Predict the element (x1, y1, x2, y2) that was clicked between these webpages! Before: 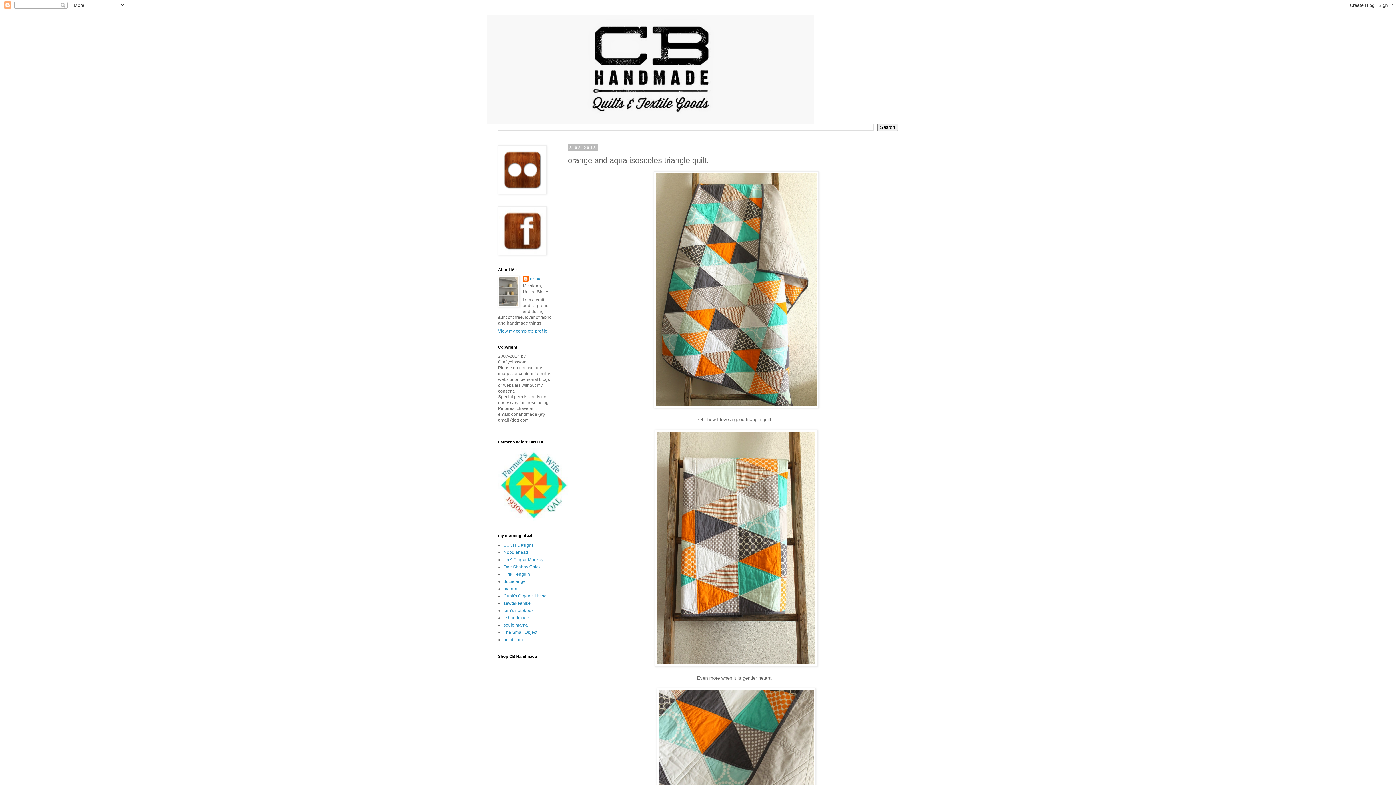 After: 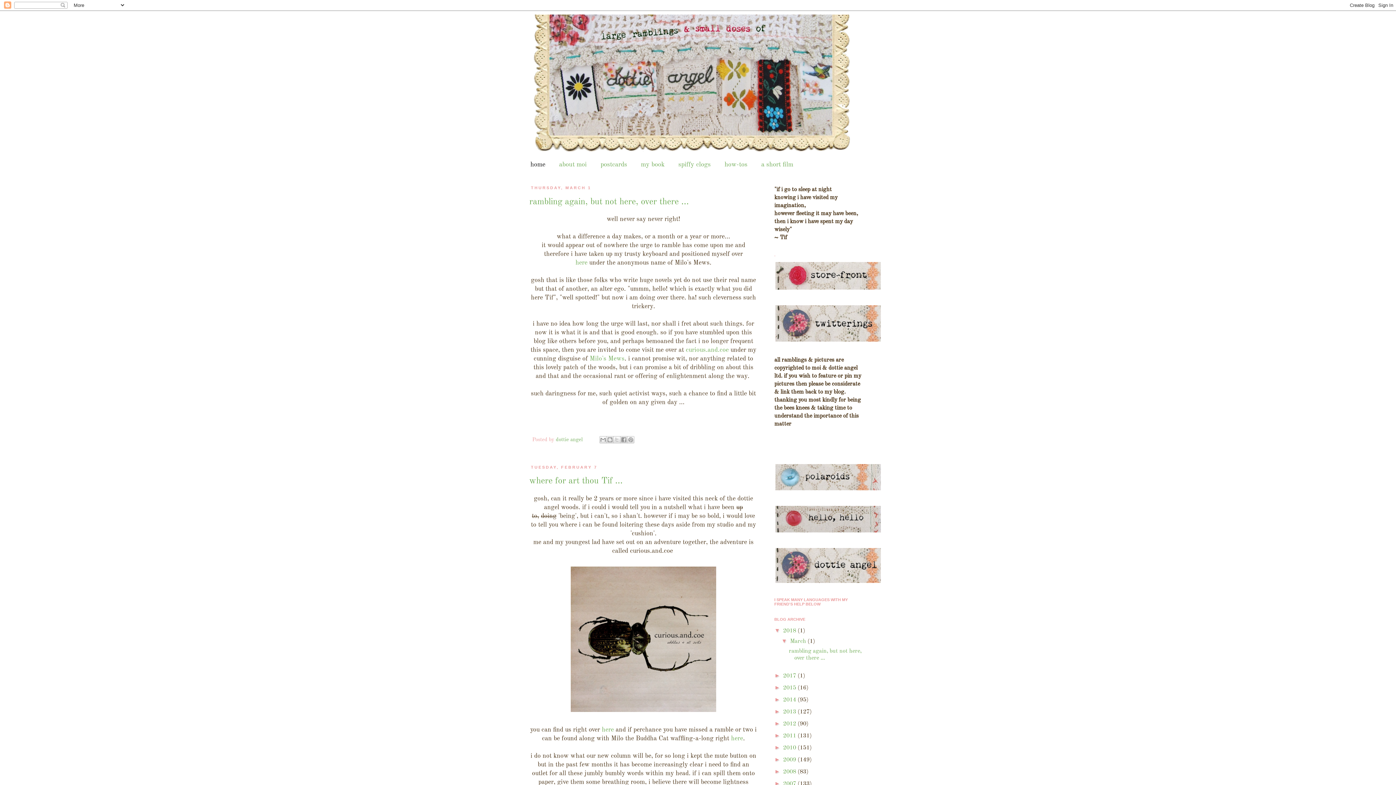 Action: bbox: (503, 579, 526, 584) label: dottie angel